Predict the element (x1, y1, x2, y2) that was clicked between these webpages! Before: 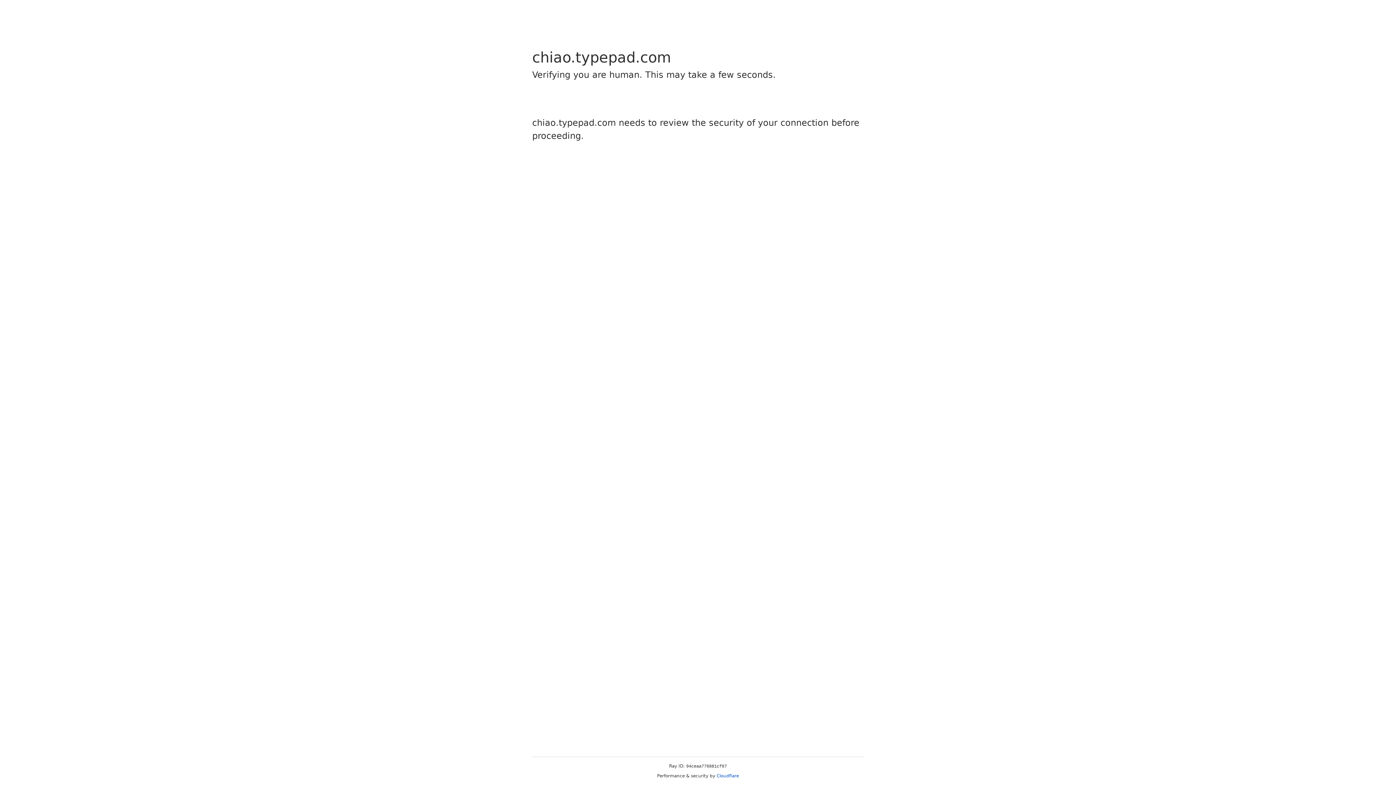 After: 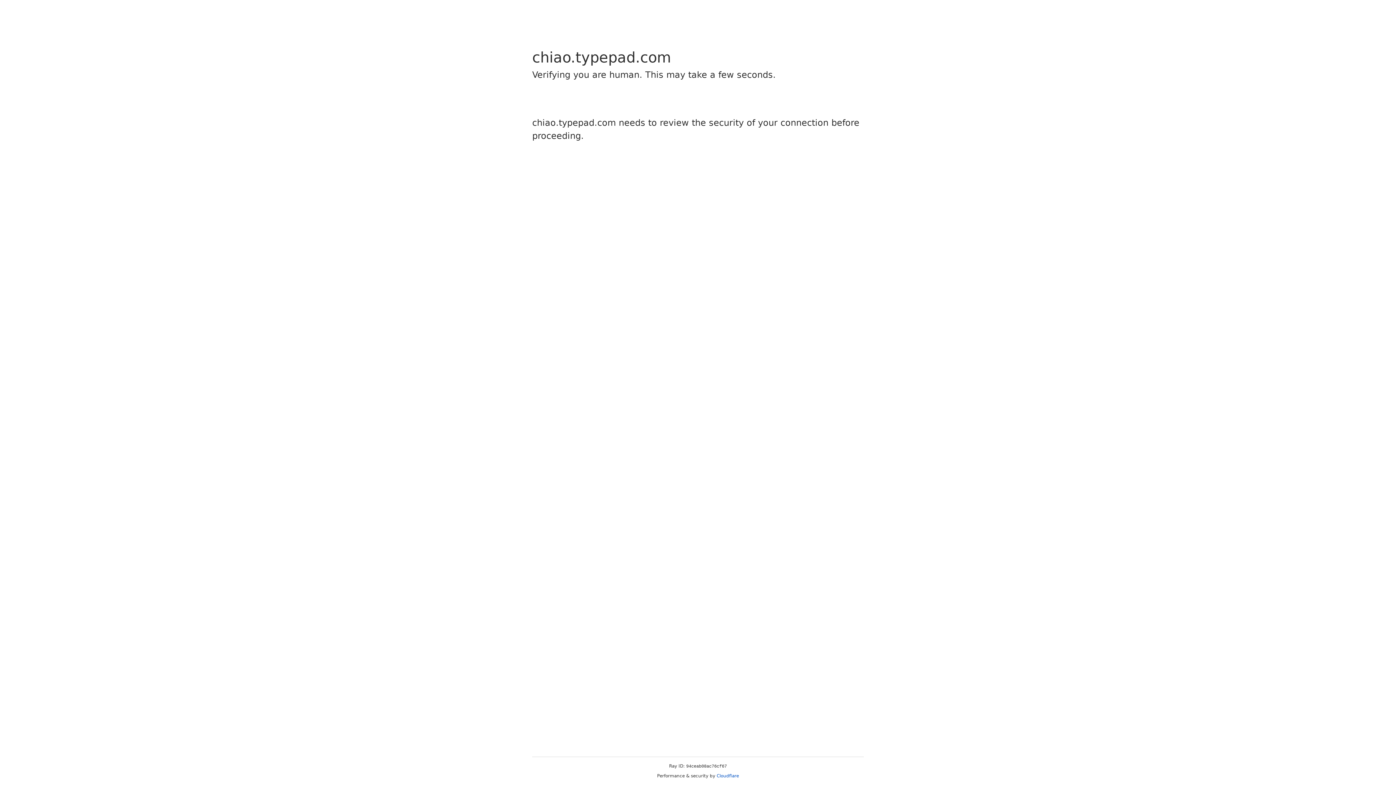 Action: label: Cloudflare bbox: (716, 773, 739, 778)